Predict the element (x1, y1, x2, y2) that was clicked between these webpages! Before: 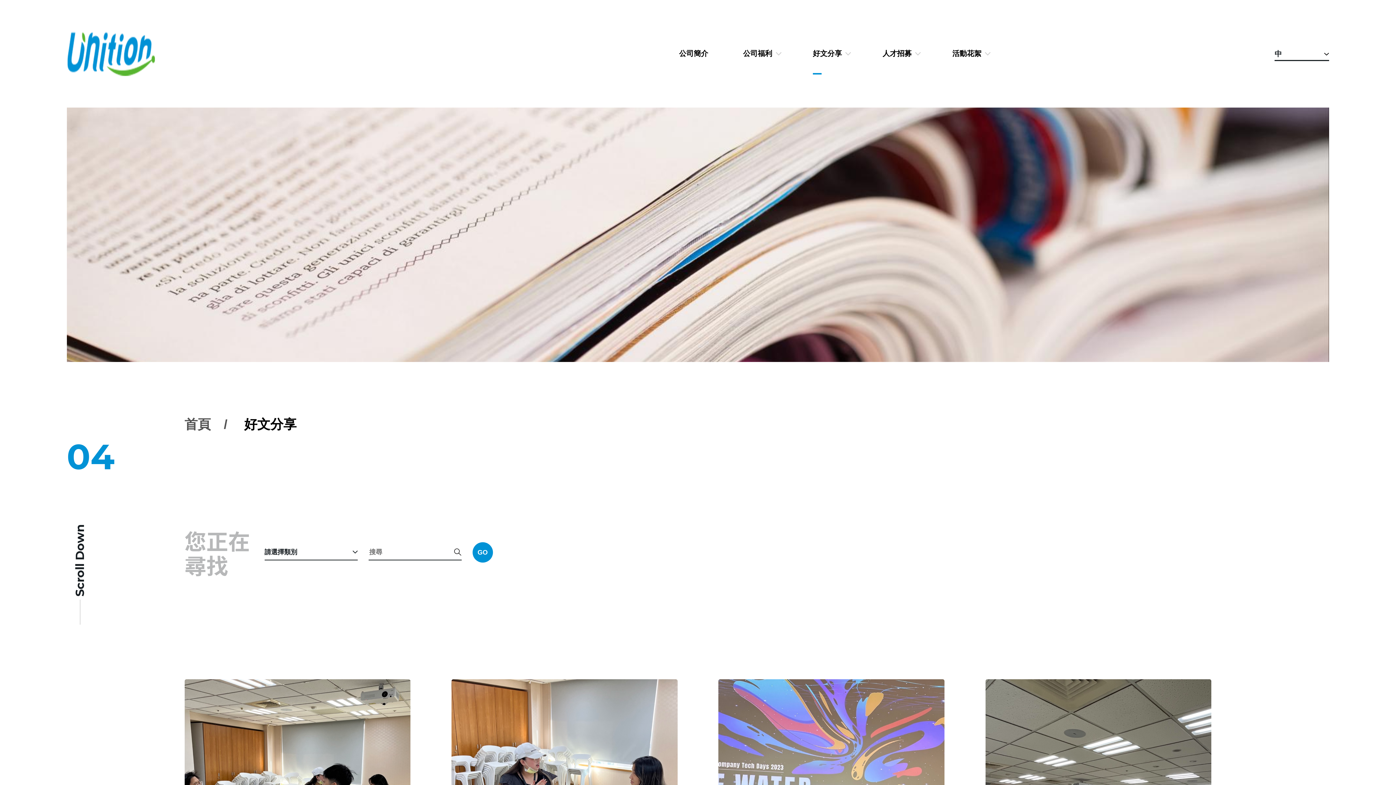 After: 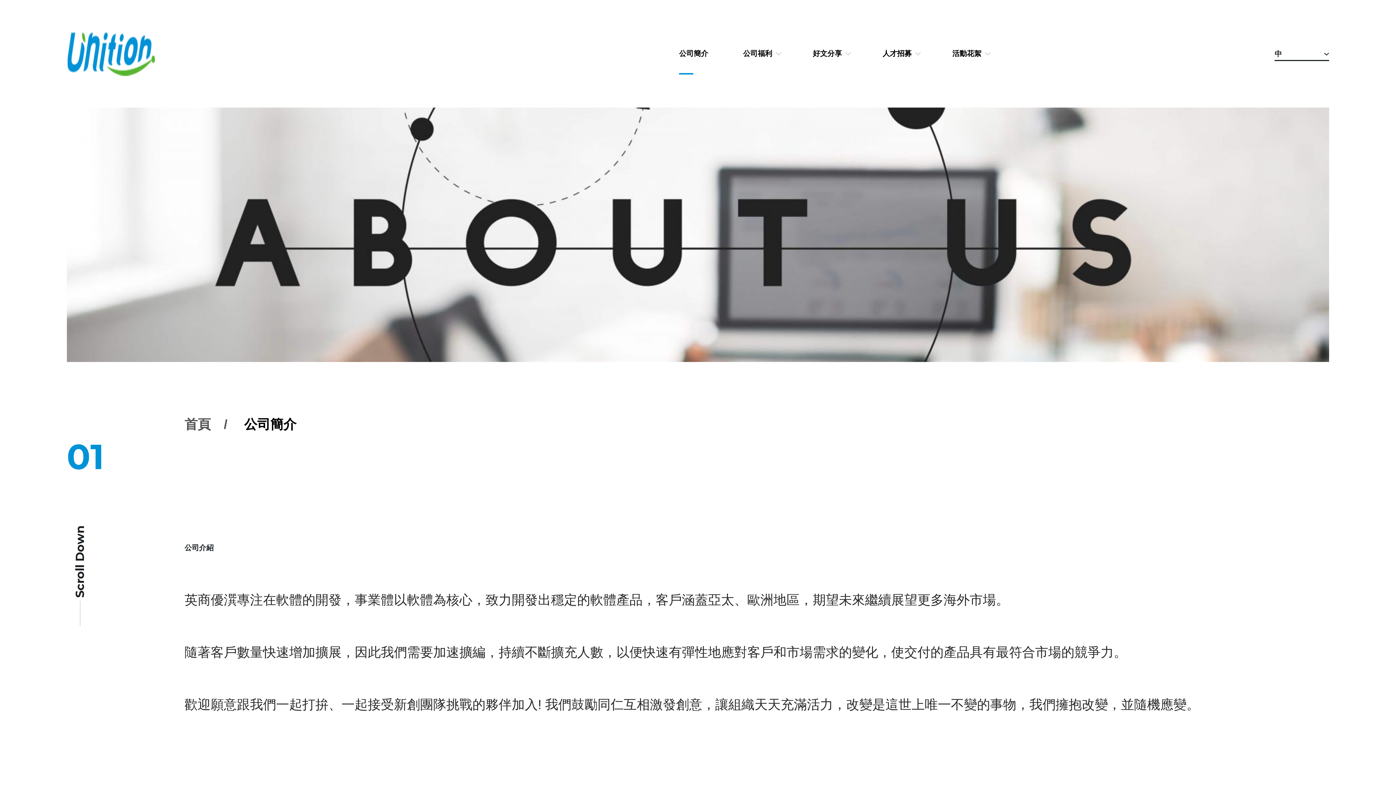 Action: label: 公司簡介 bbox: (658, 0, 729, 107)